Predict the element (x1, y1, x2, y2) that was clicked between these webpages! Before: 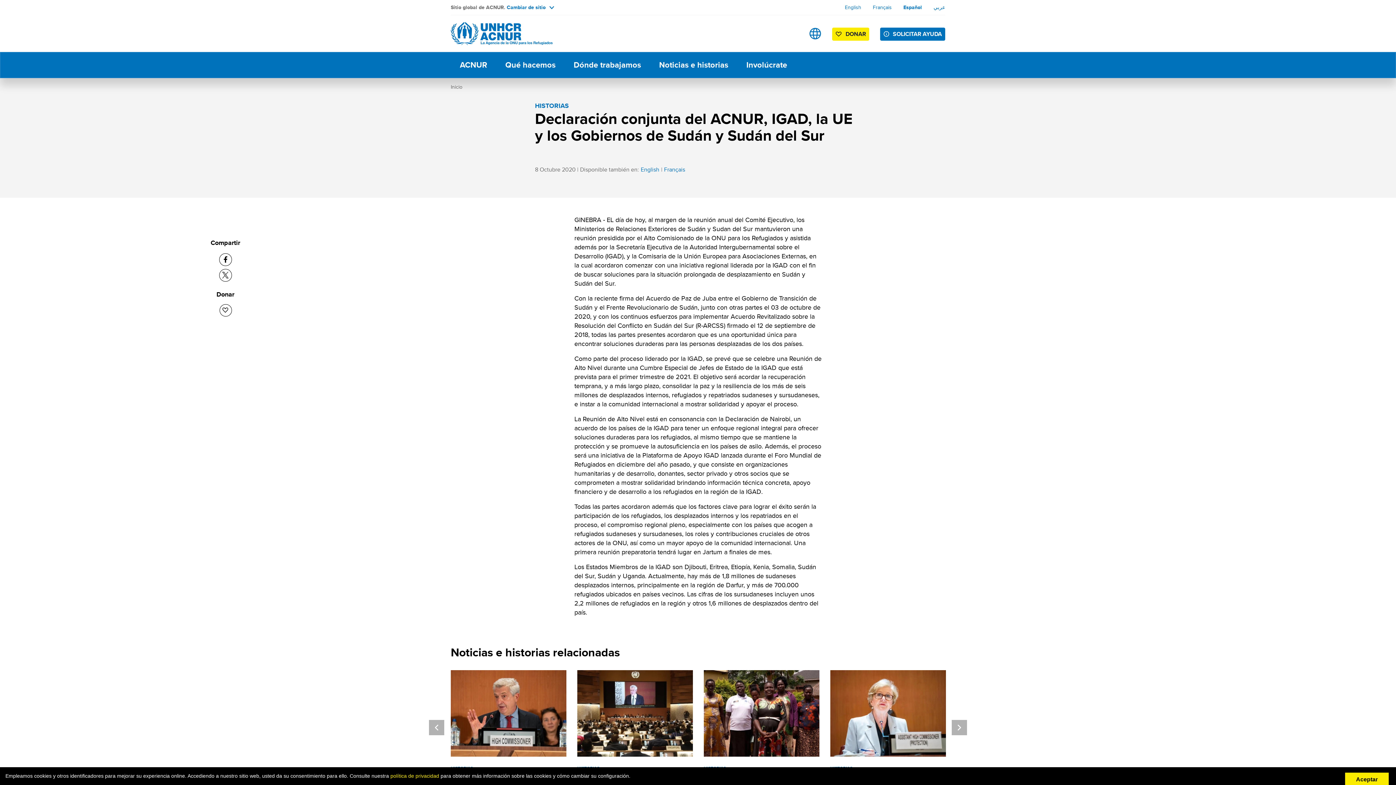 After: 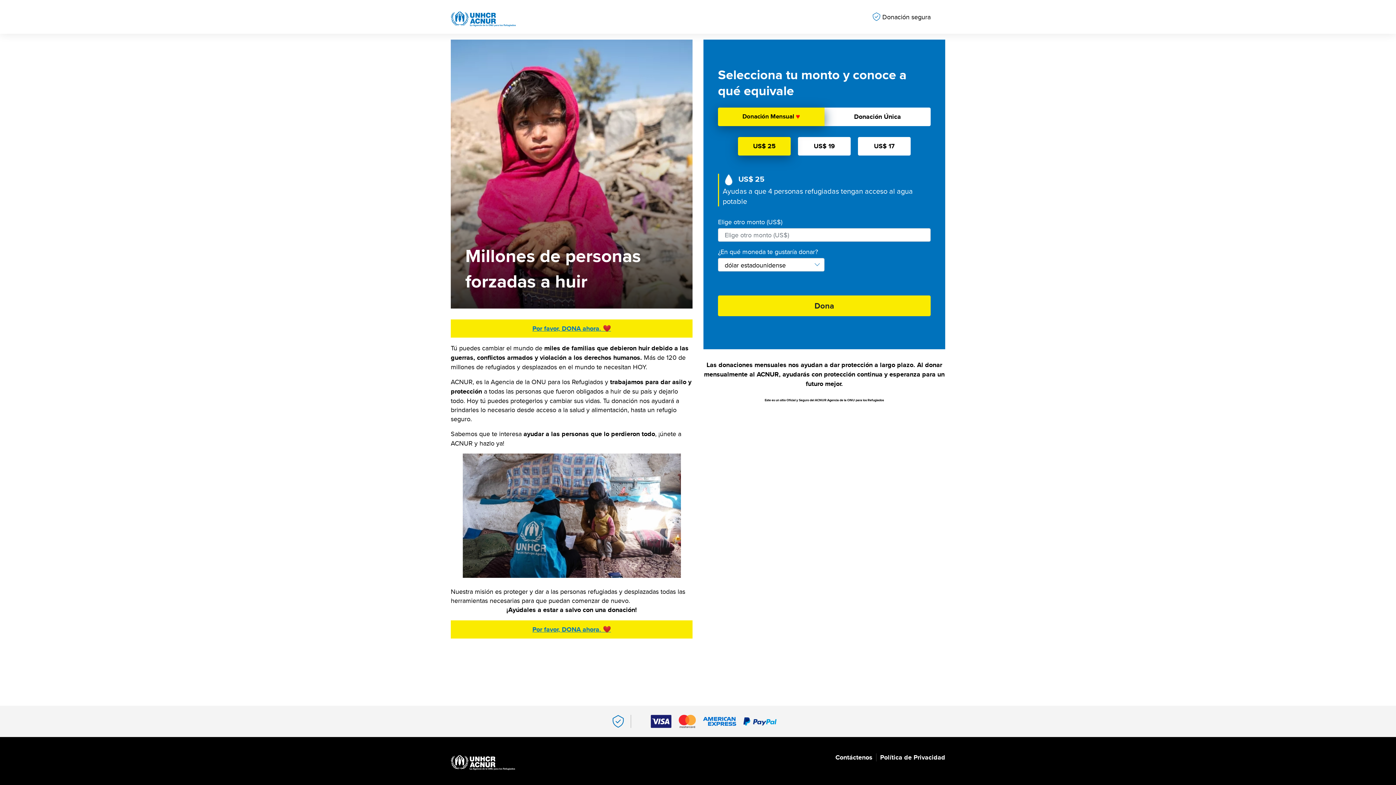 Action: label: DONAR bbox: (832, 27, 869, 40)